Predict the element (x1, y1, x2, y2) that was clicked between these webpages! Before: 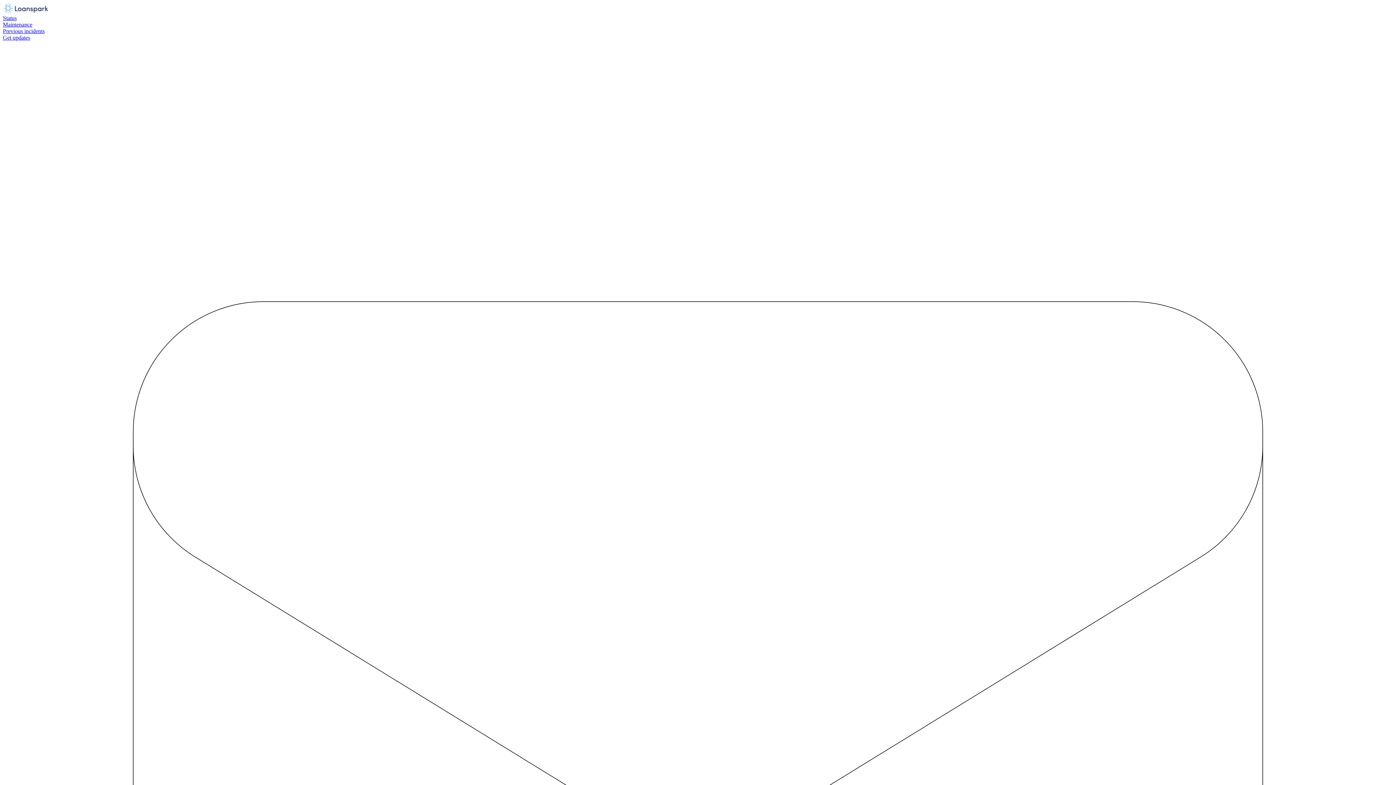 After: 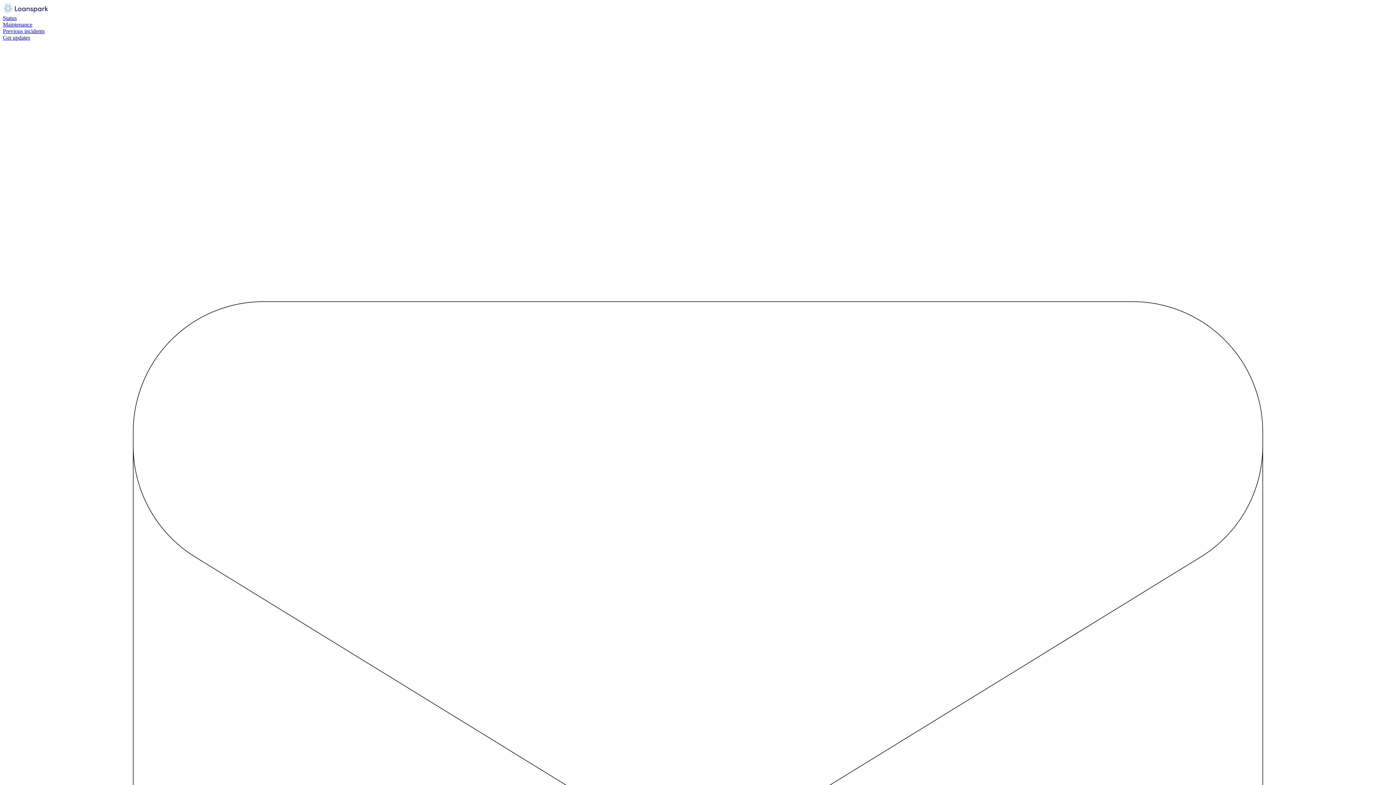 Action: bbox: (2, 34, 30, 40) label: Get updates